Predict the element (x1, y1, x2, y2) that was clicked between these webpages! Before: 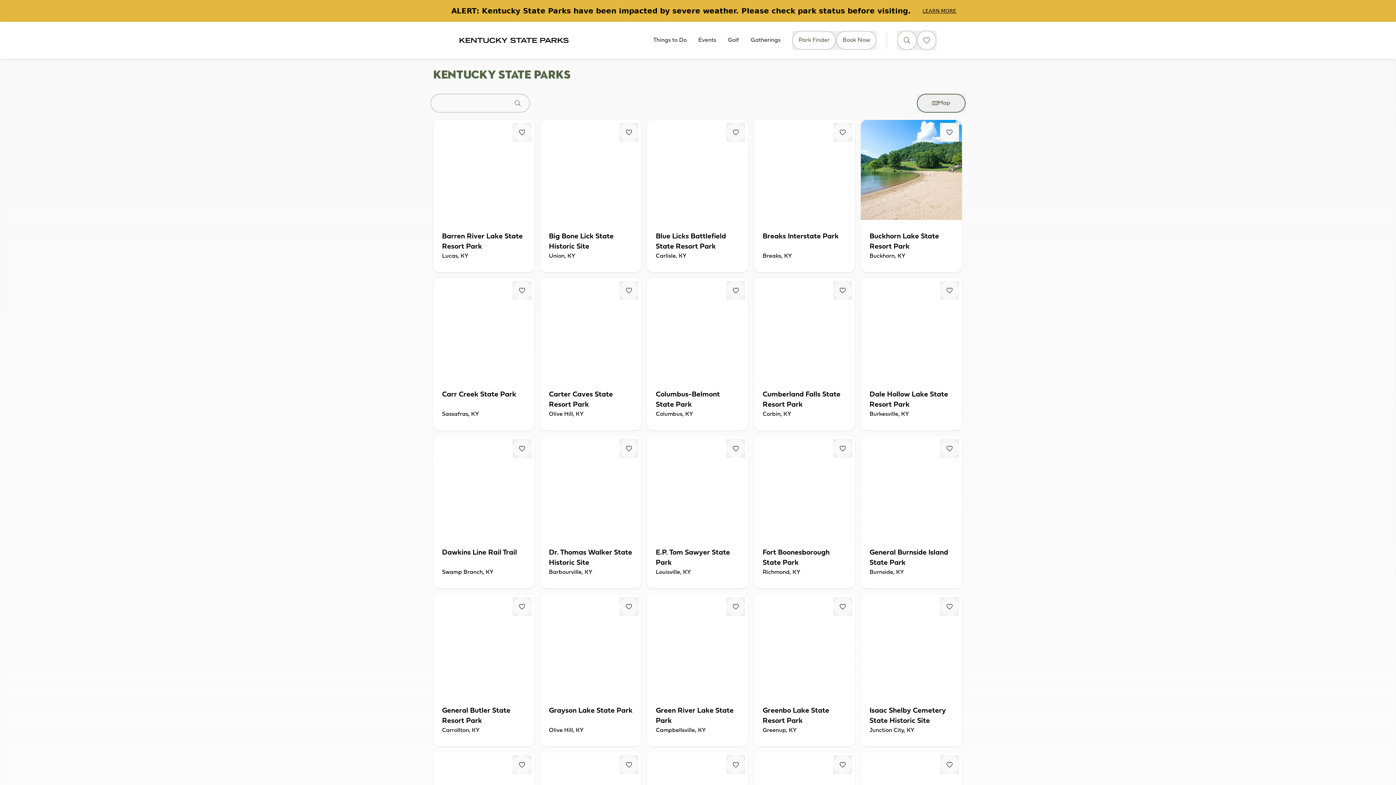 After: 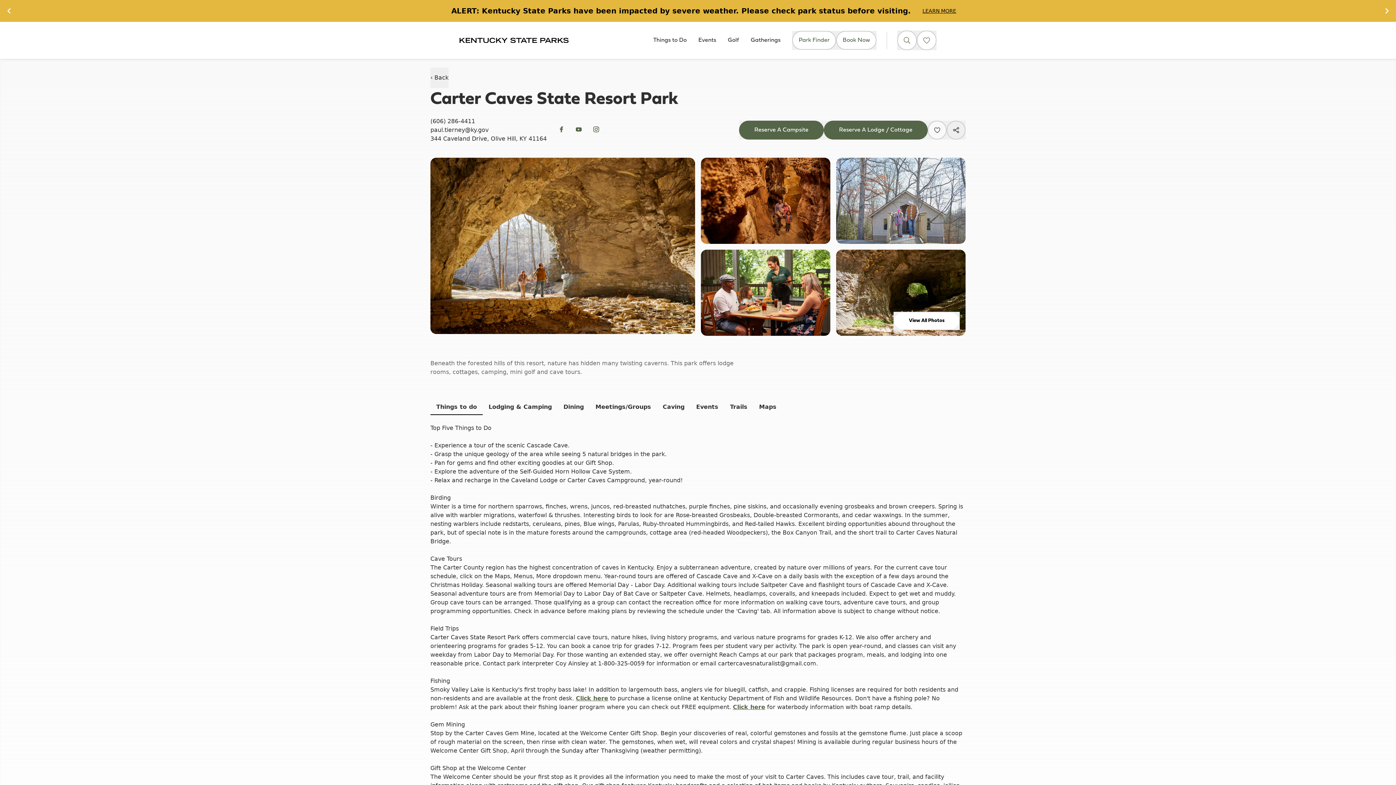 Action: label: Carter Caves State Resort Park
Olive Hill, KY bbox: (540, 278, 641, 430)